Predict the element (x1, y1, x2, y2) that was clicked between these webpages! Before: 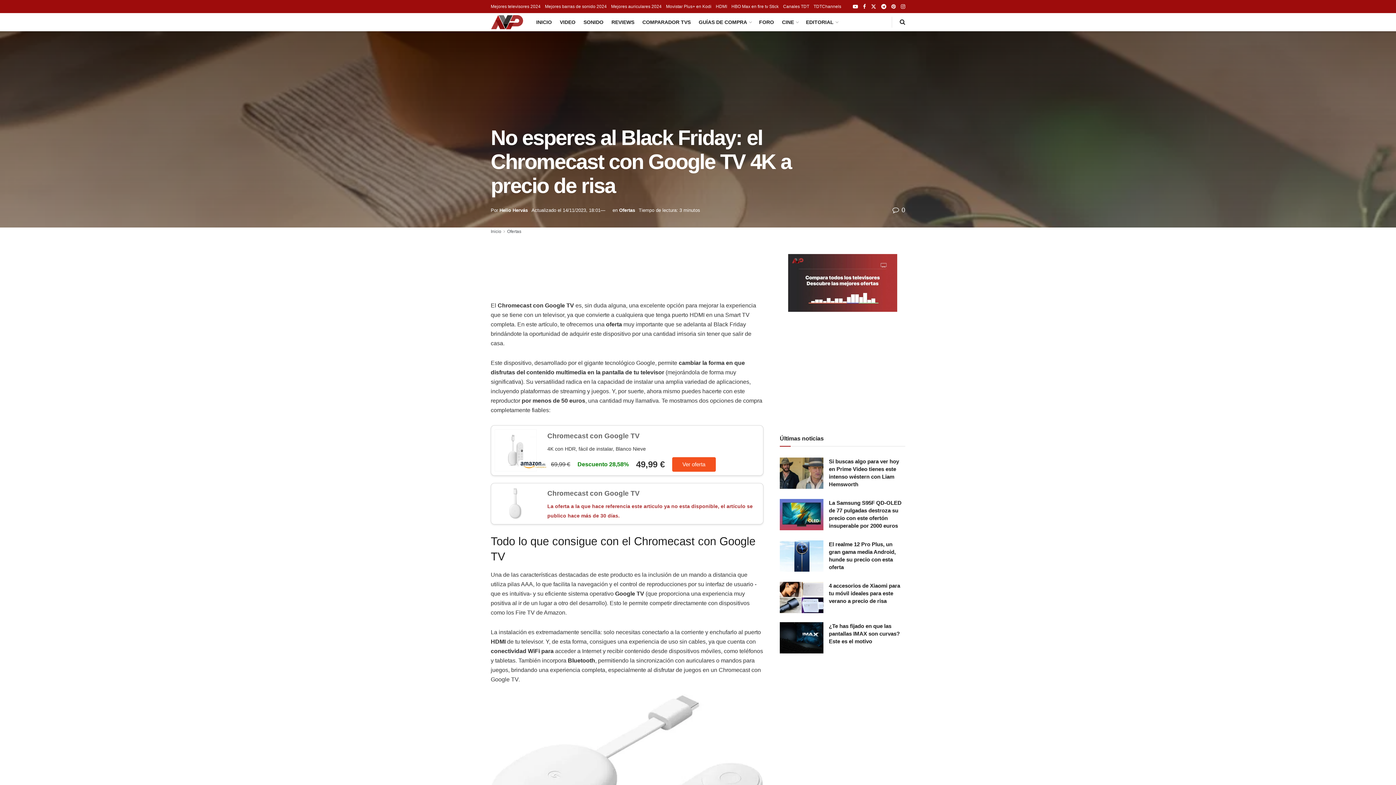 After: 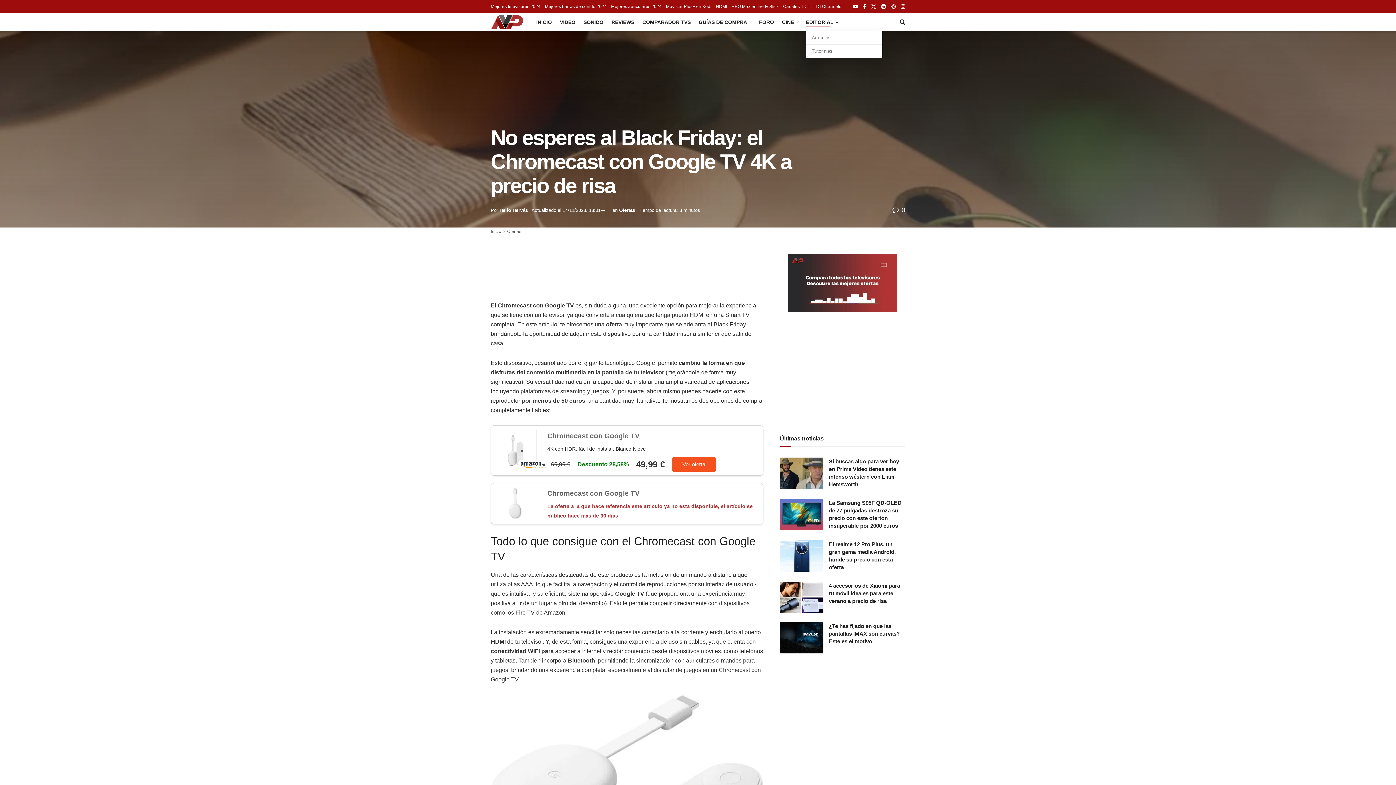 Action: bbox: (806, 17, 837, 27) label: EDITORIAL